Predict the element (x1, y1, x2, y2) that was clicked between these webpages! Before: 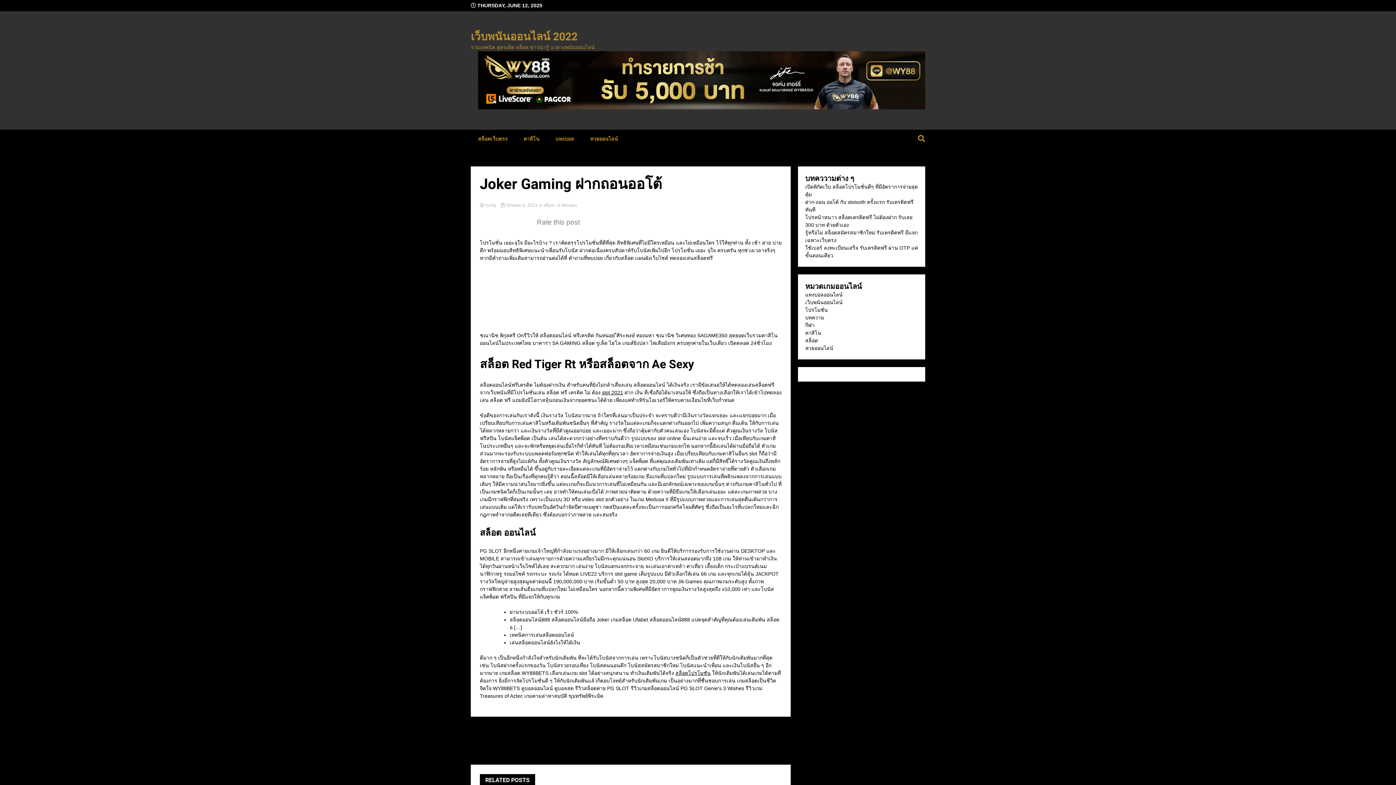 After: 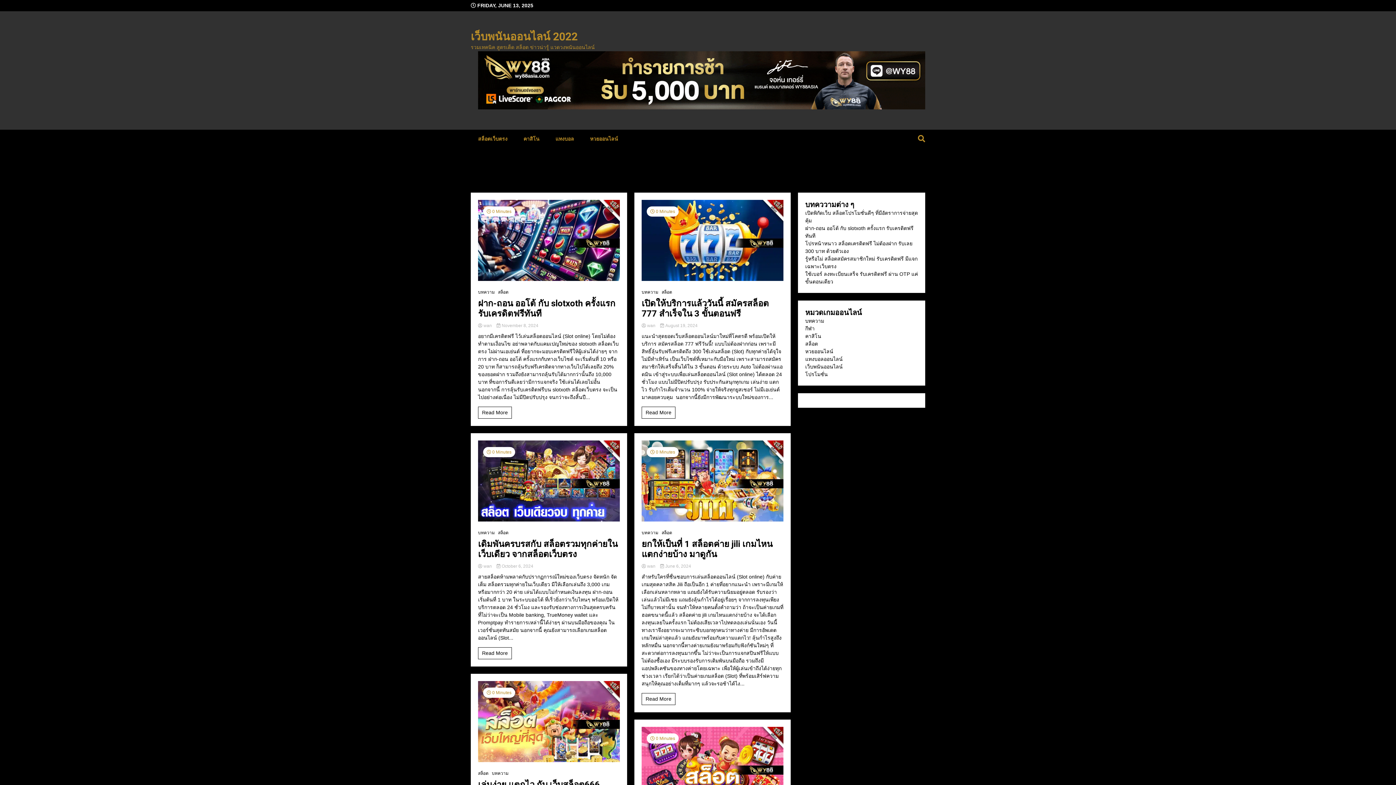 Action: label: สล็อต bbox: (543, 202, 554, 208)